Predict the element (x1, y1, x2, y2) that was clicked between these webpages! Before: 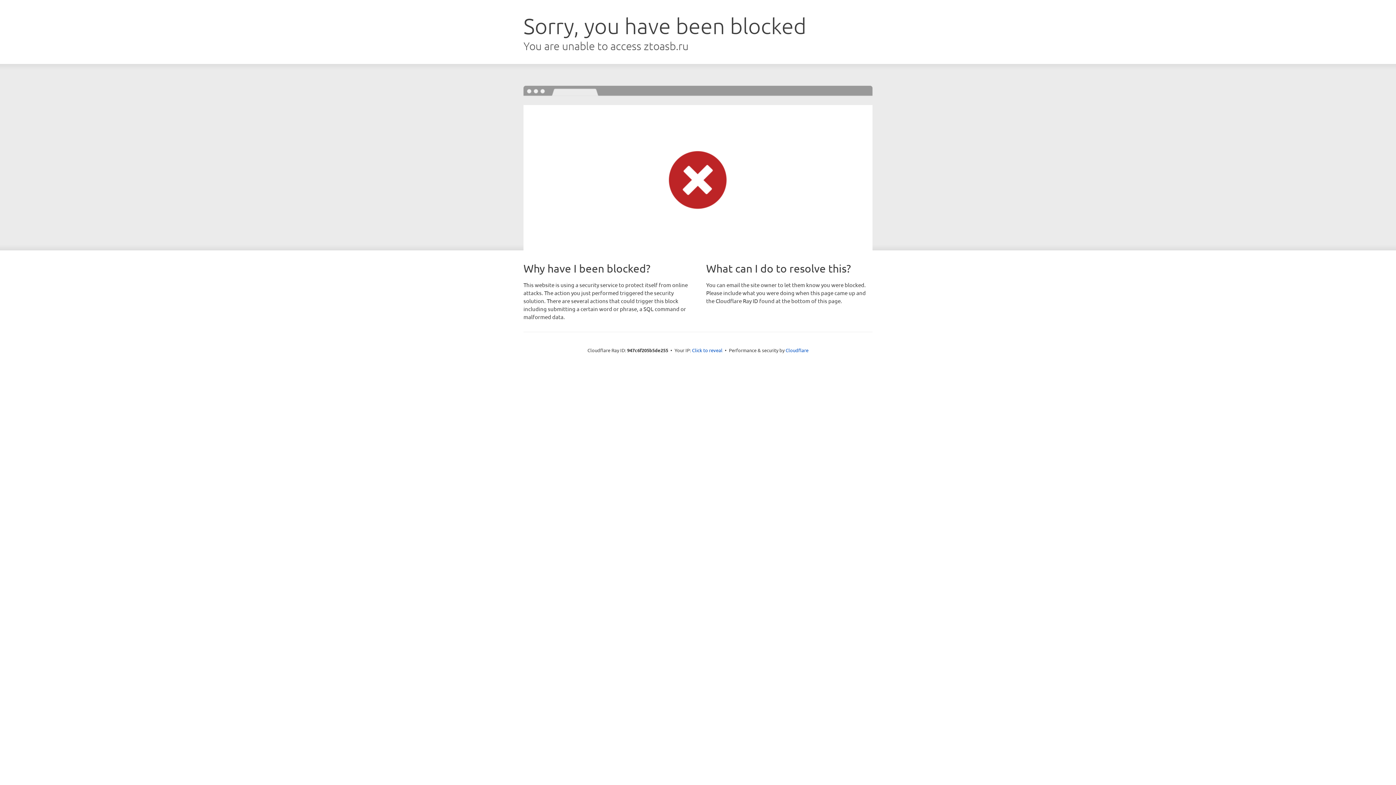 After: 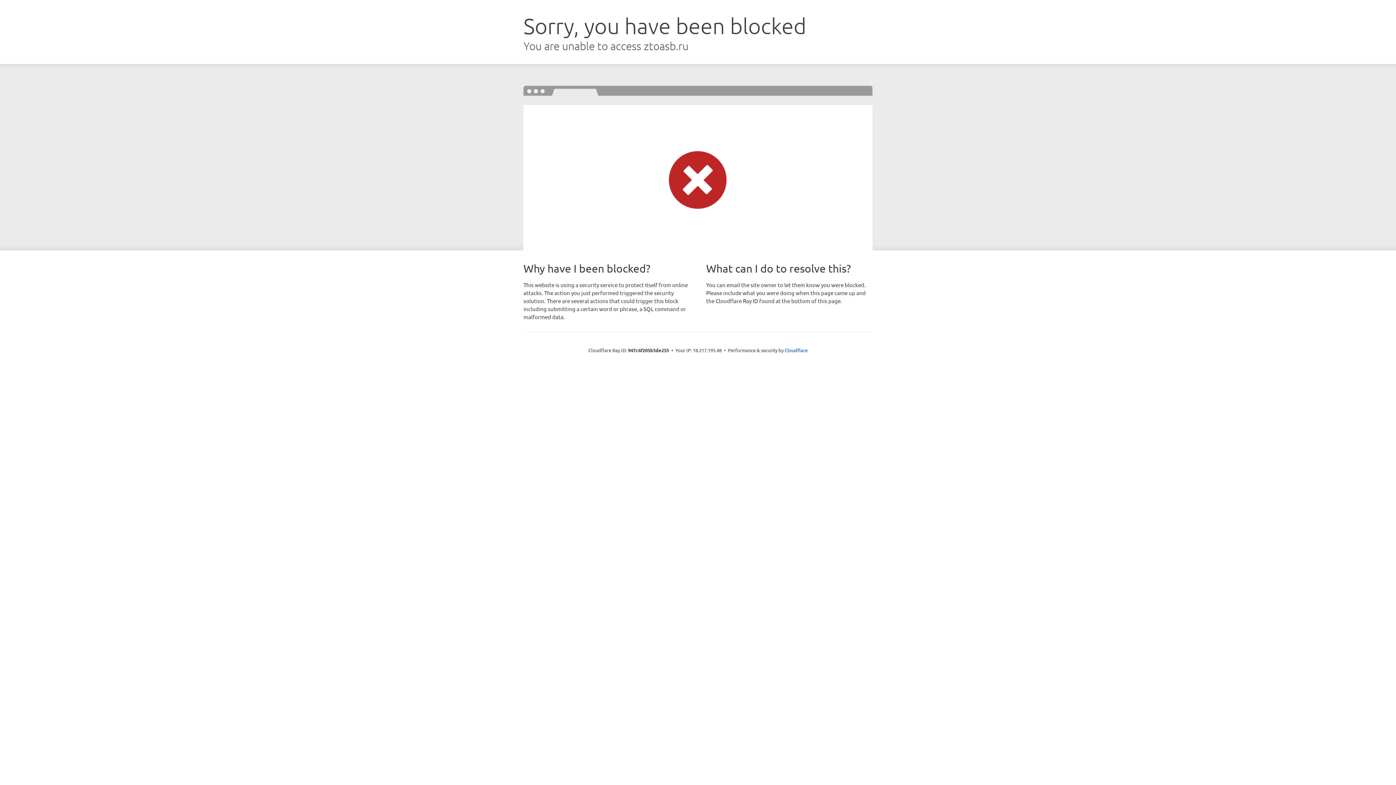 Action: label: Click to reveal bbox: (692, 346, 722, 353)